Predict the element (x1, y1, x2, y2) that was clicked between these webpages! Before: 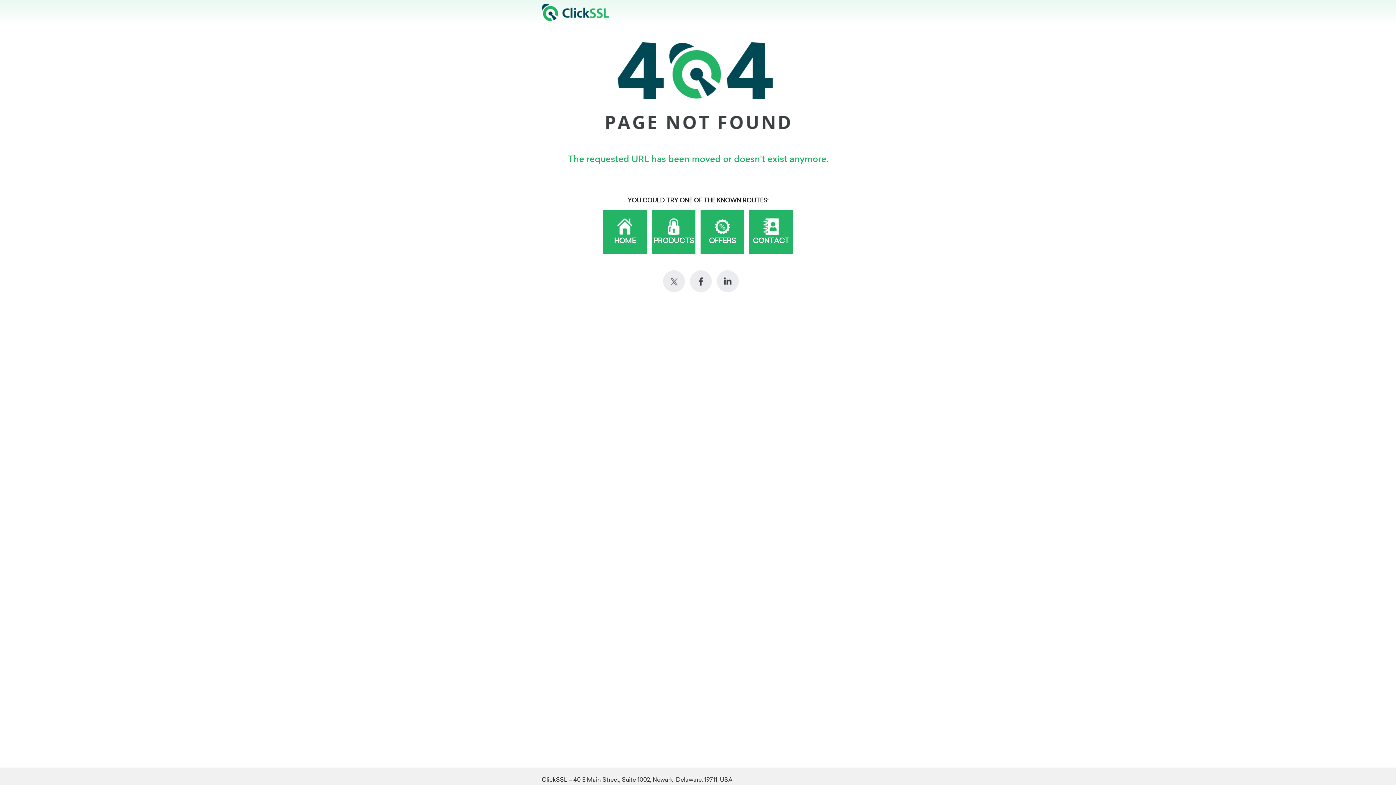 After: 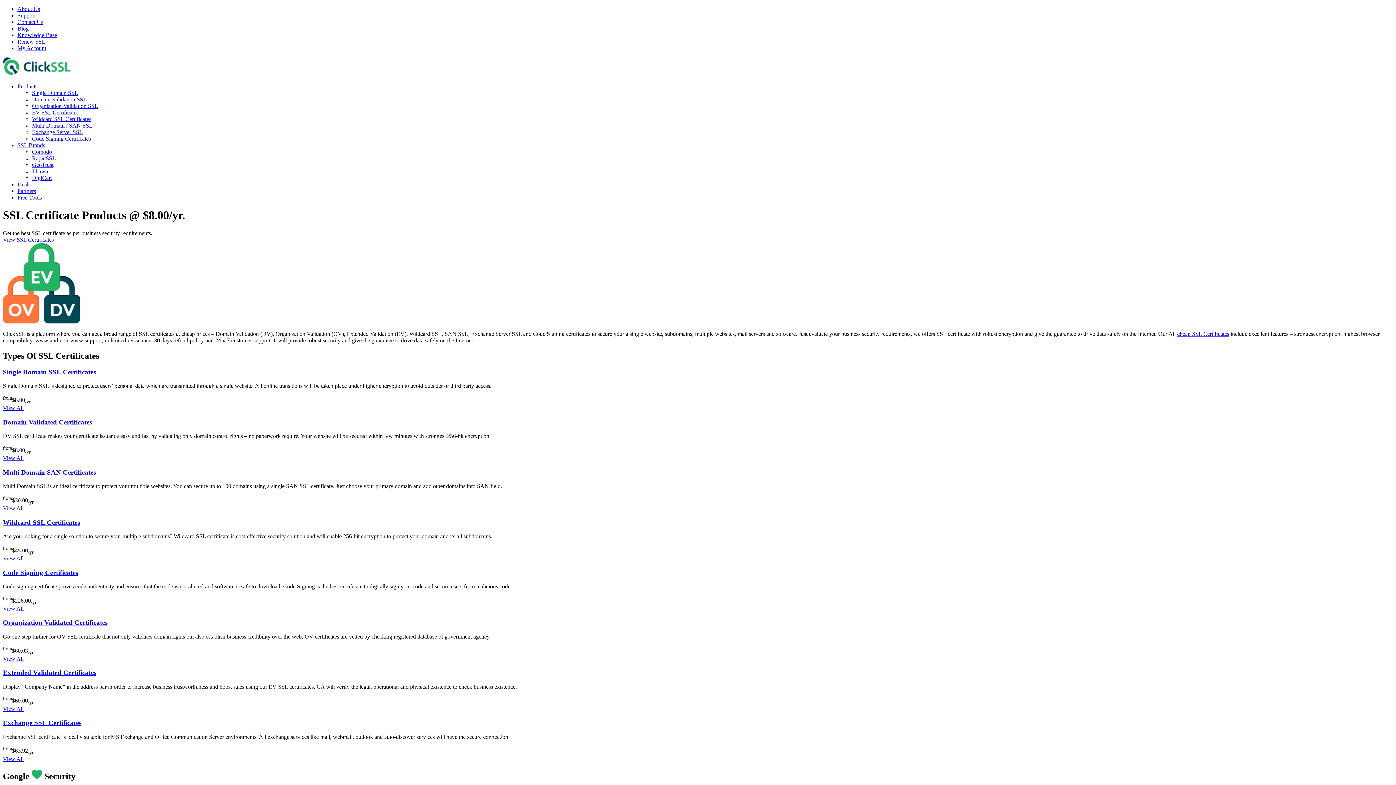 Action: bbox: (652, 210, 695, 253) label: PRODUCTS